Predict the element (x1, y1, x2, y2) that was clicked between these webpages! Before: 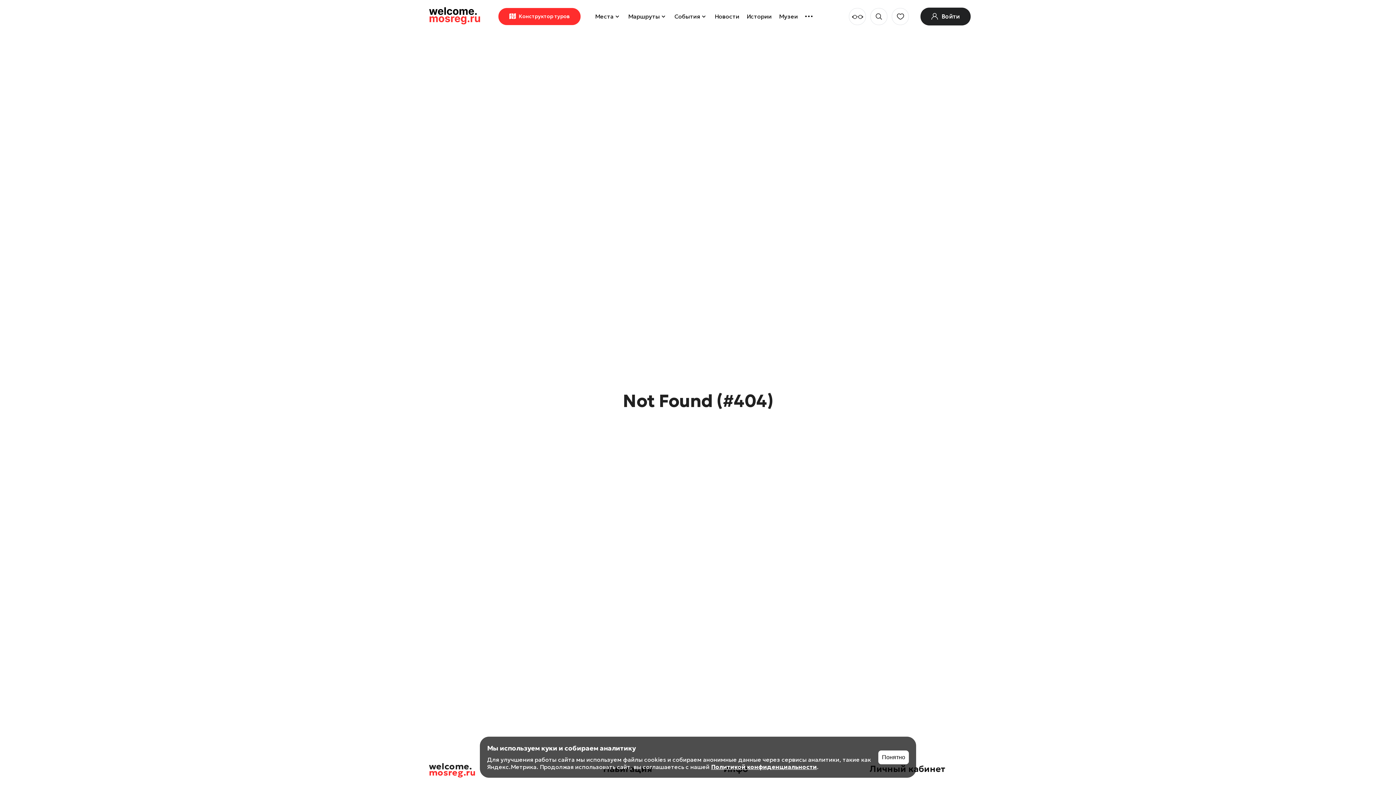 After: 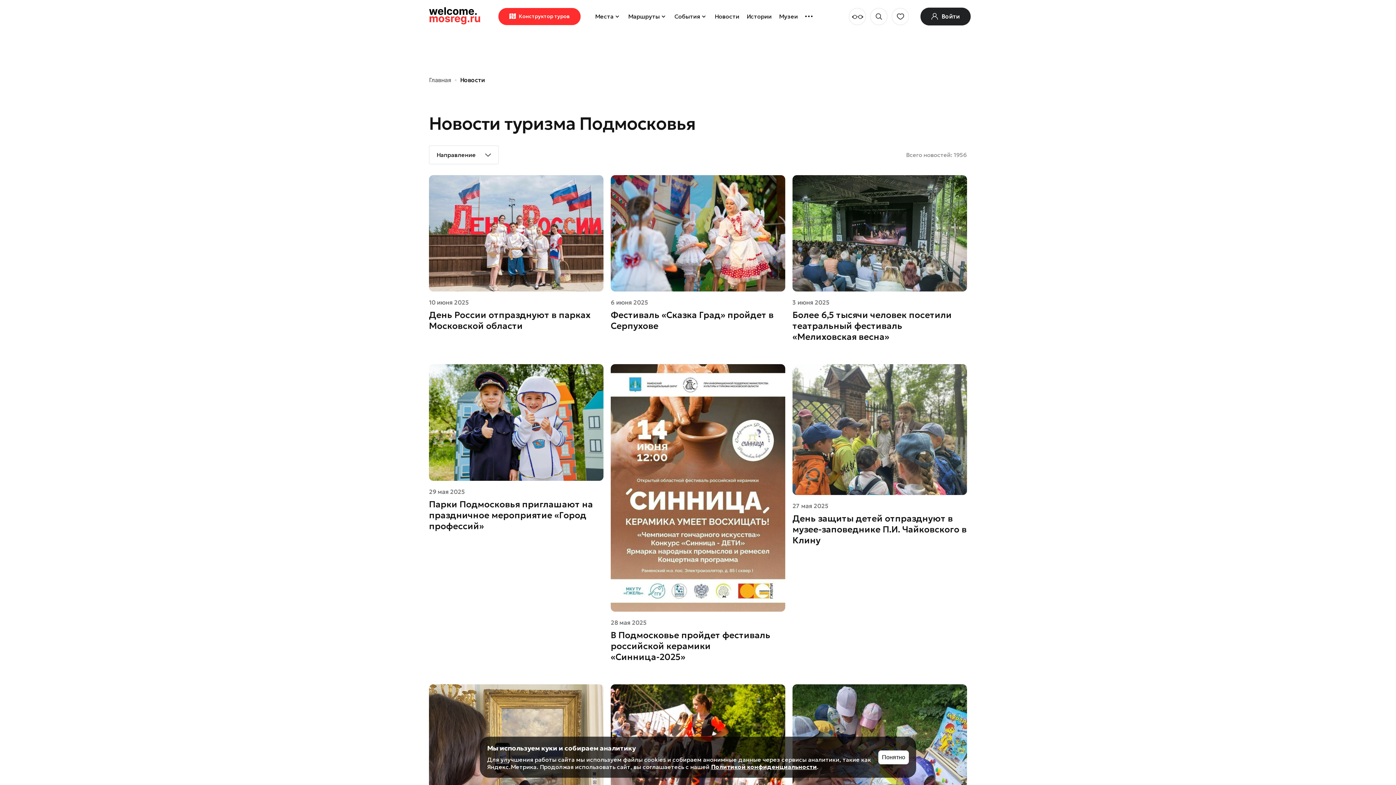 Action: bbox: (711, 7, 743, 24) label: Новости